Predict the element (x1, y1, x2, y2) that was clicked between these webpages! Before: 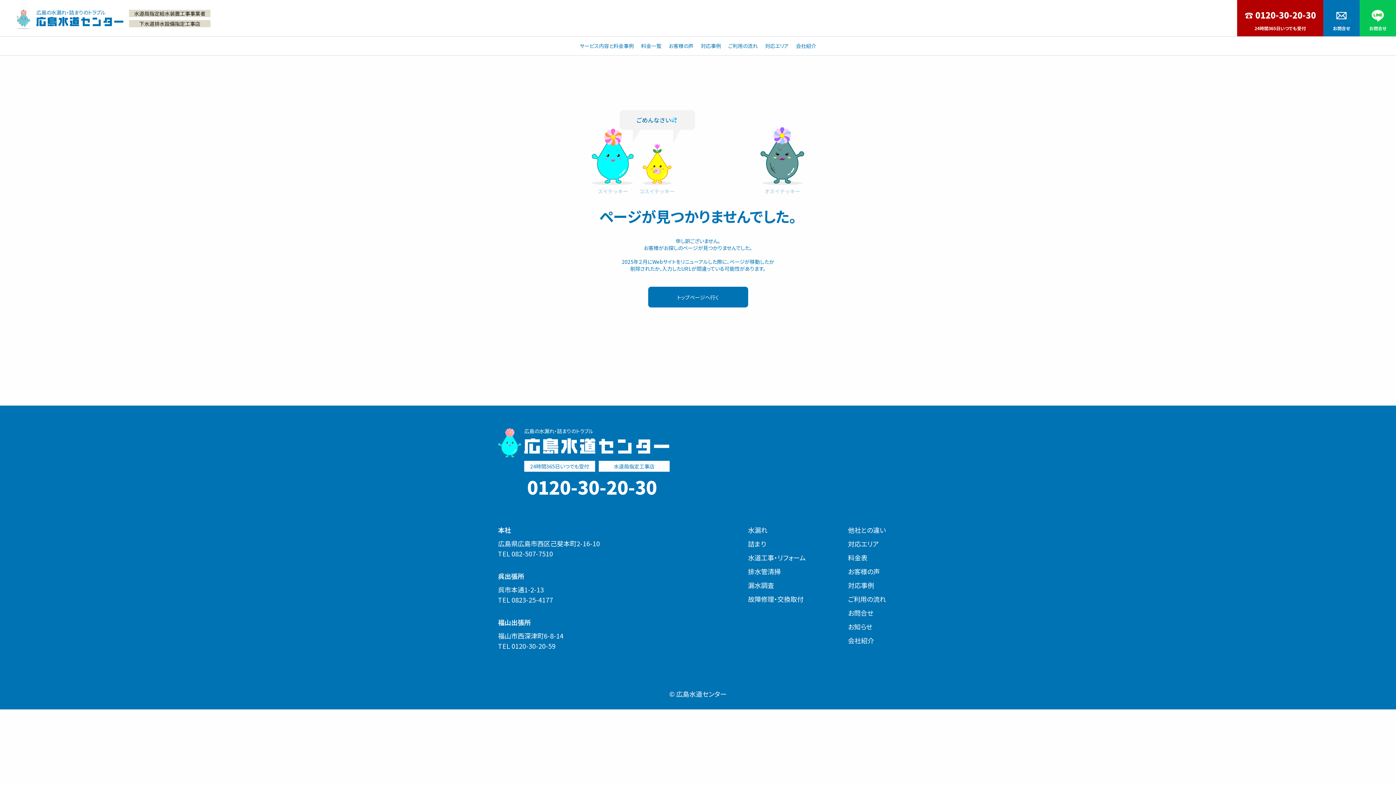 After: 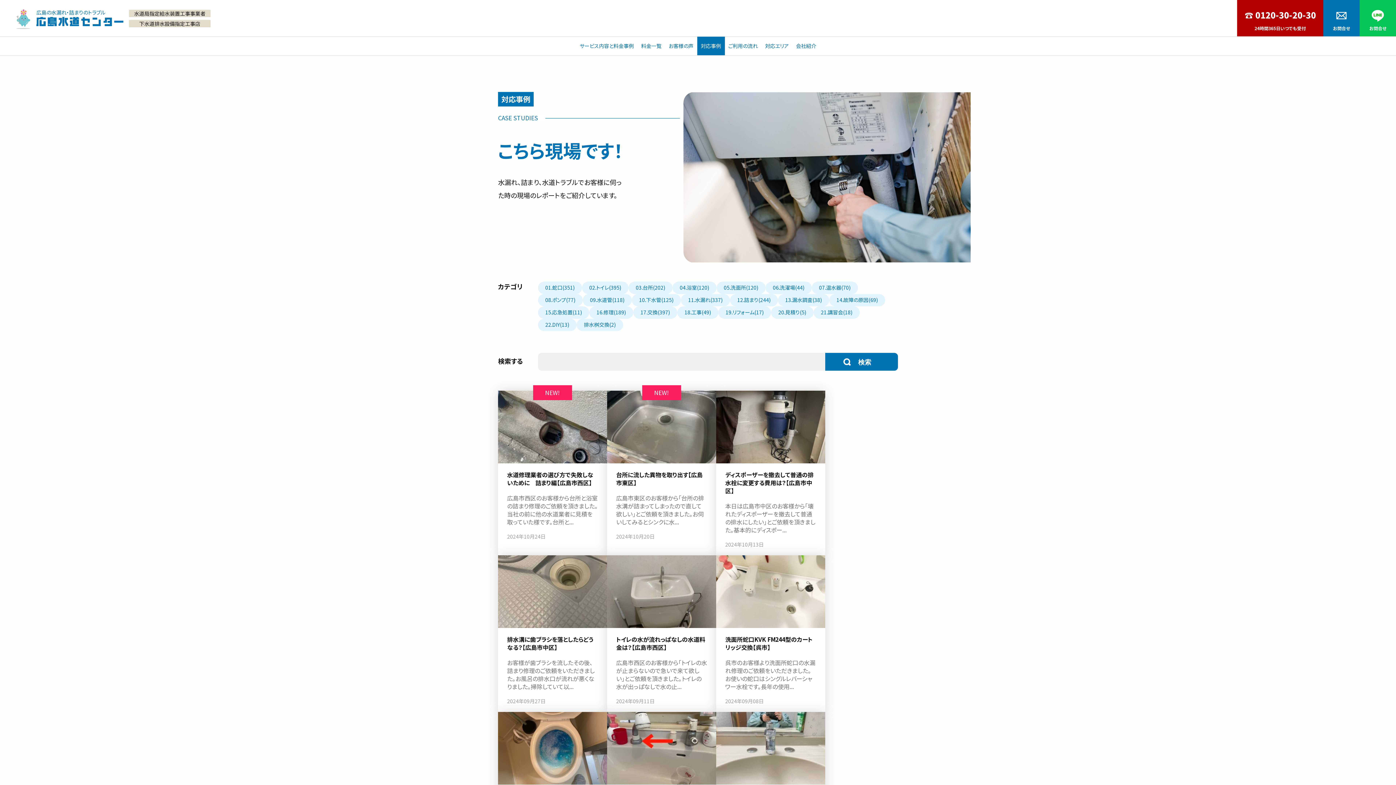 Action: label: 対応事例 bbox: (848, 580, 874, 590)